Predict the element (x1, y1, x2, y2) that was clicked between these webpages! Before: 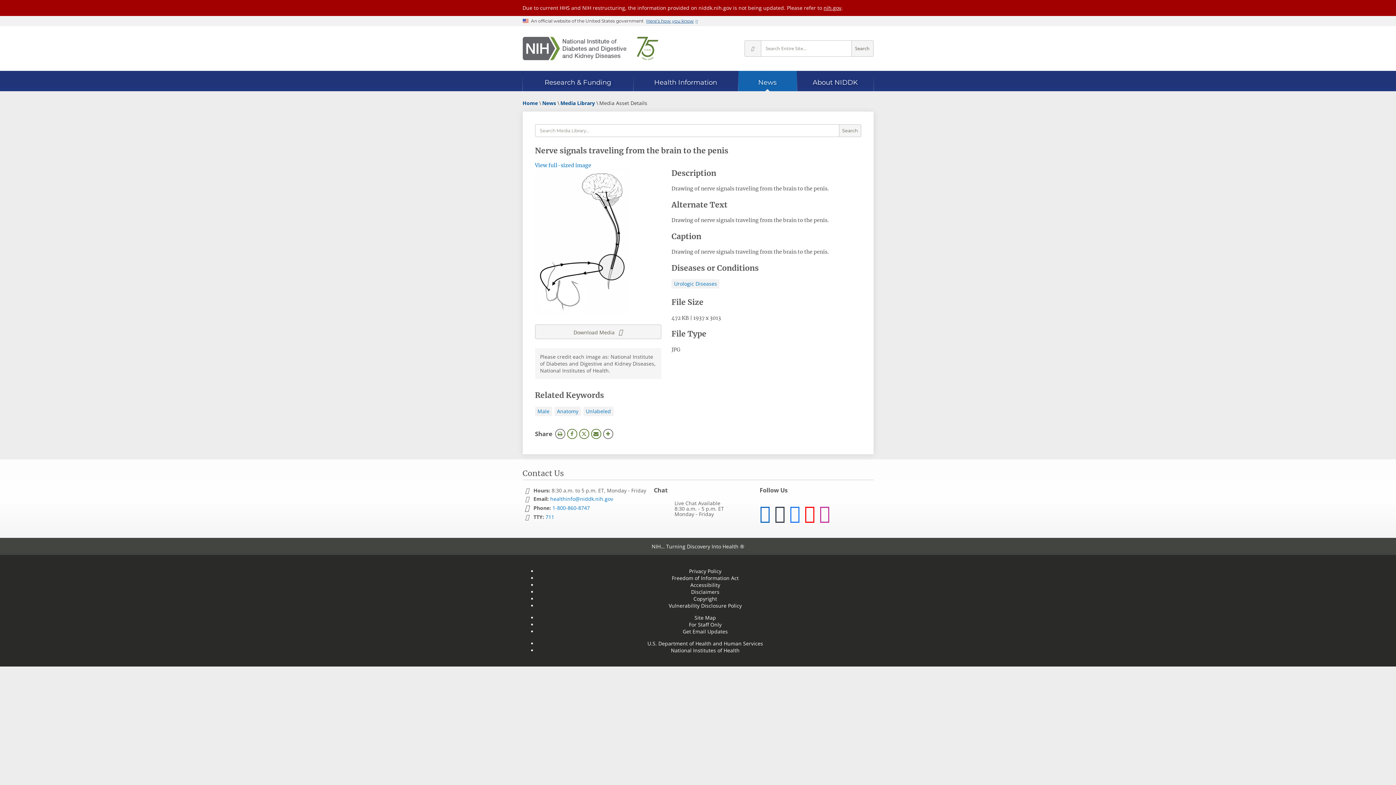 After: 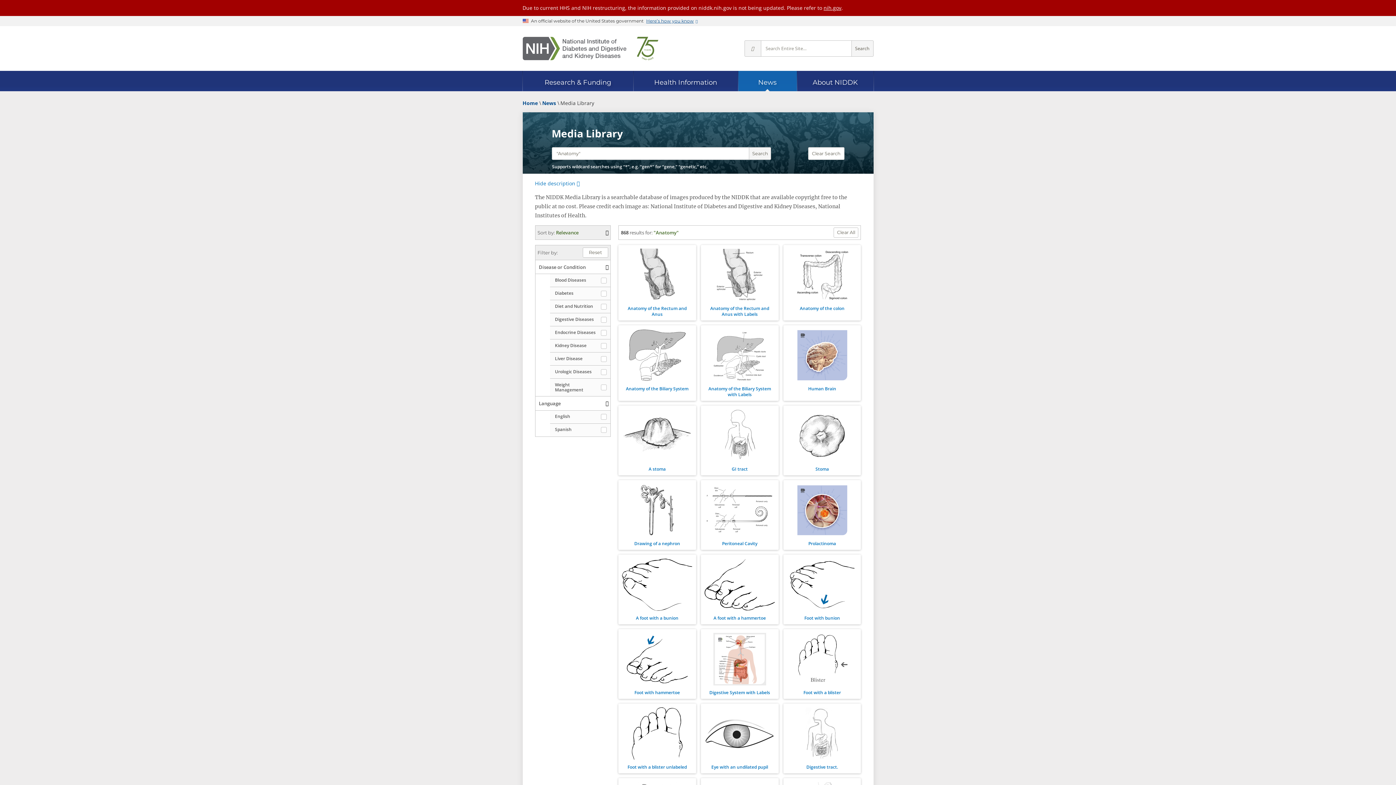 Action: label: Anatomy bbox: (554, 406, 581, 416)